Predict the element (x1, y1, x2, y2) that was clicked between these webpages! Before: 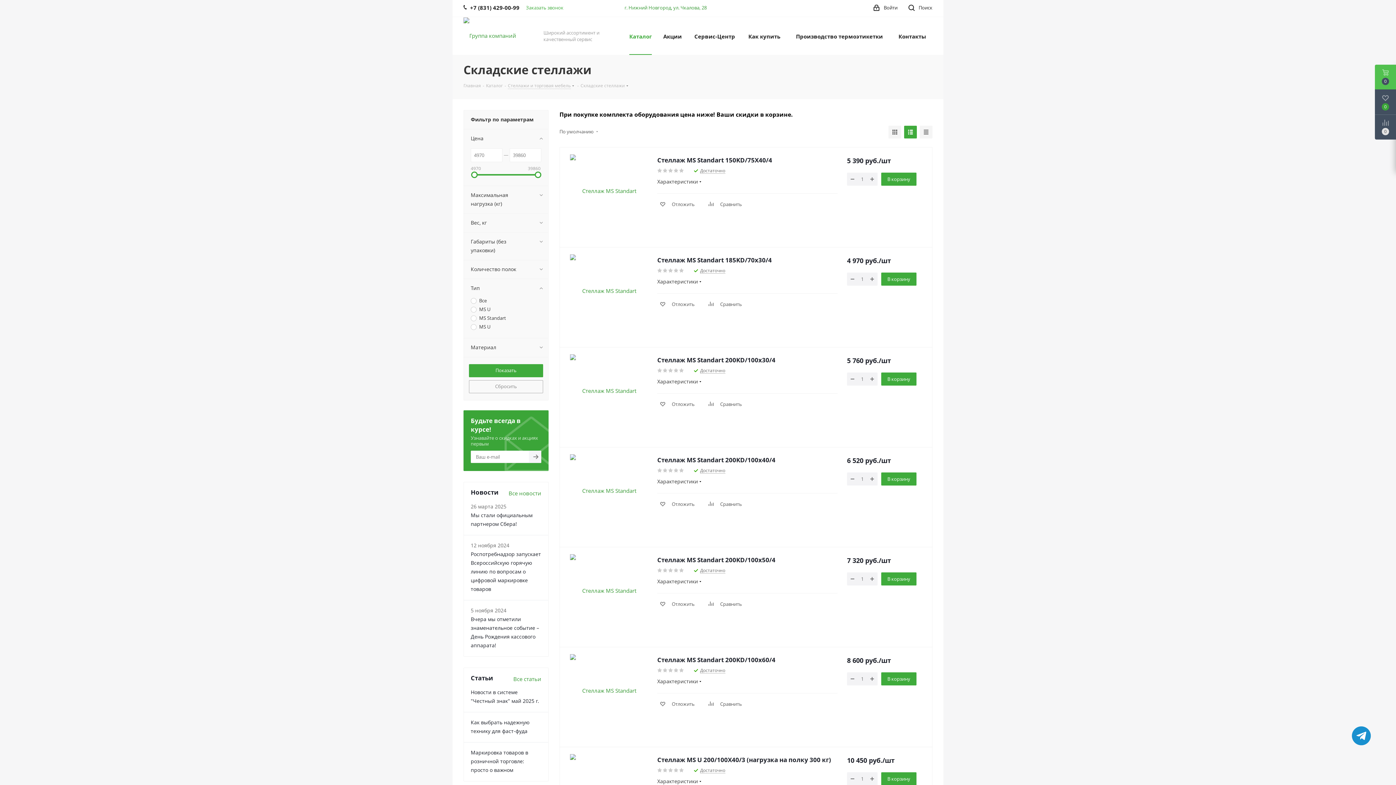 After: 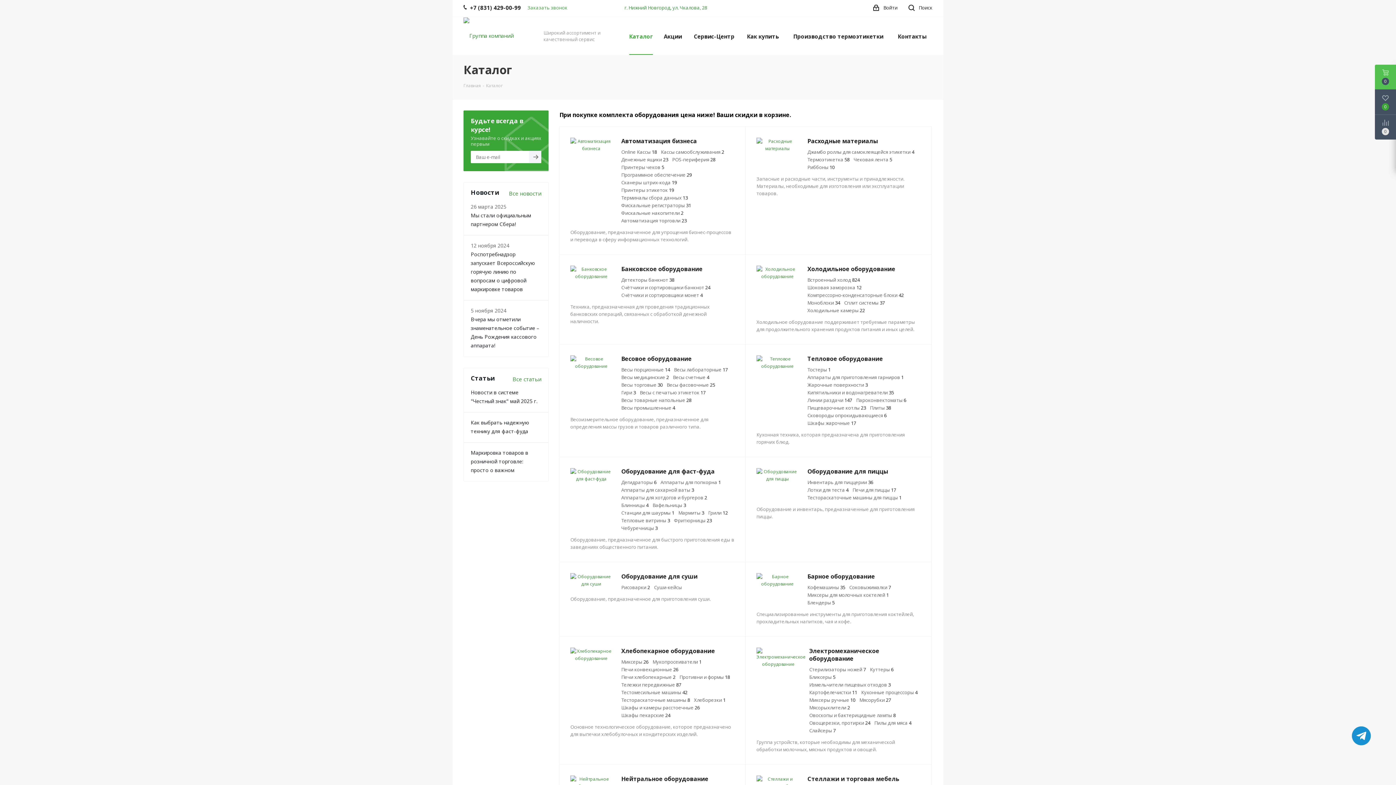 Action: label: Каталог bbox: (625, 17, 656, 54)